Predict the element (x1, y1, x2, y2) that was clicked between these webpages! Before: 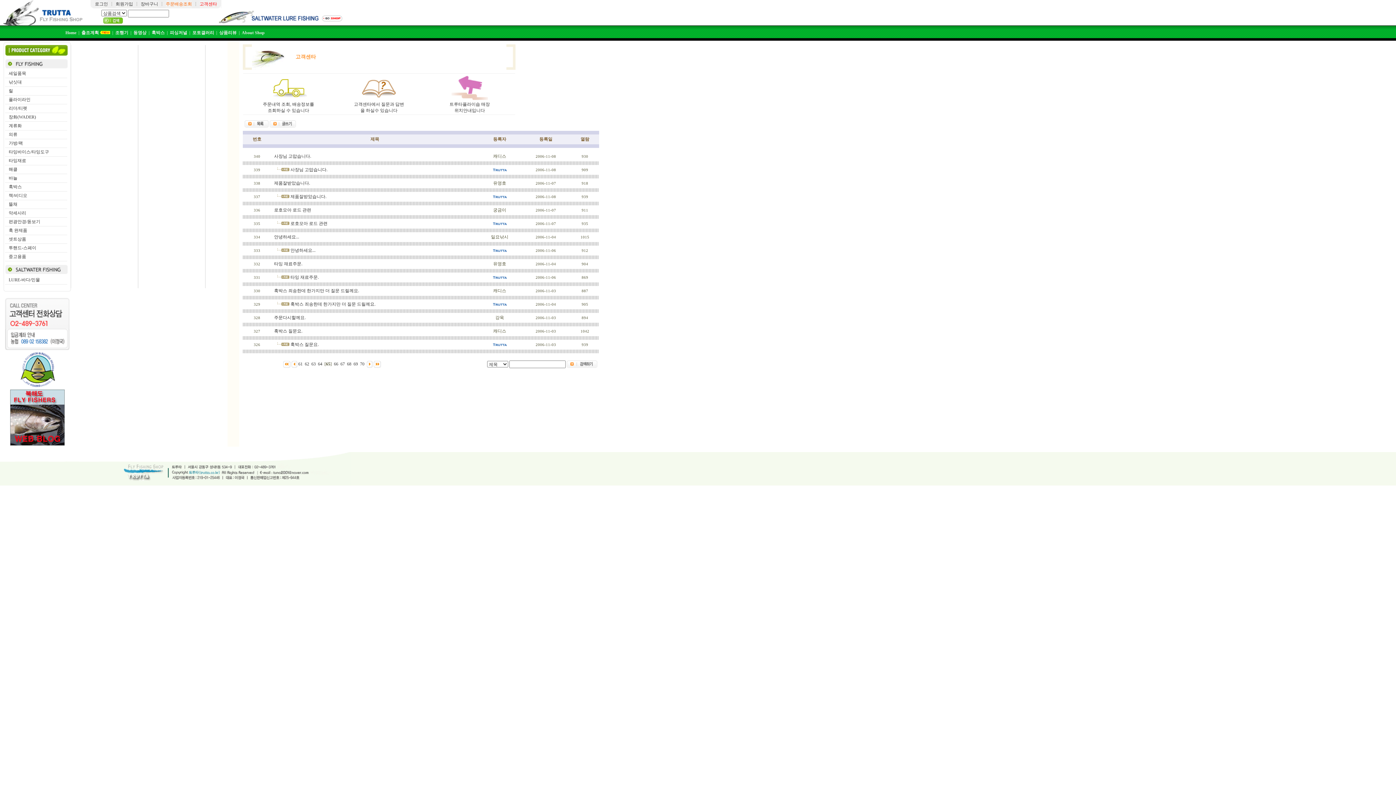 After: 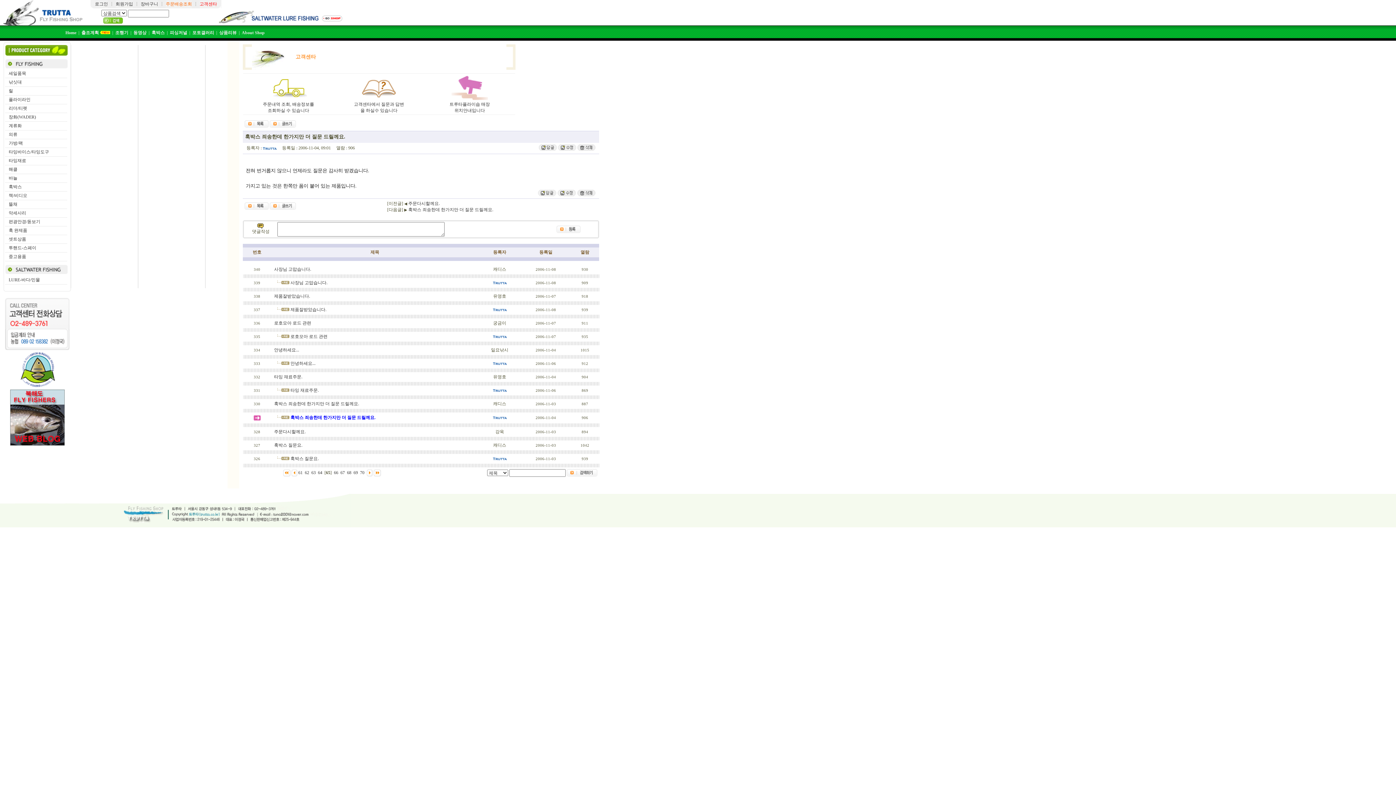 Action: label: 훅박스 죄송한데 한가지만 더 질문 드릴께요. bbox: (290, 301, 375, 306)